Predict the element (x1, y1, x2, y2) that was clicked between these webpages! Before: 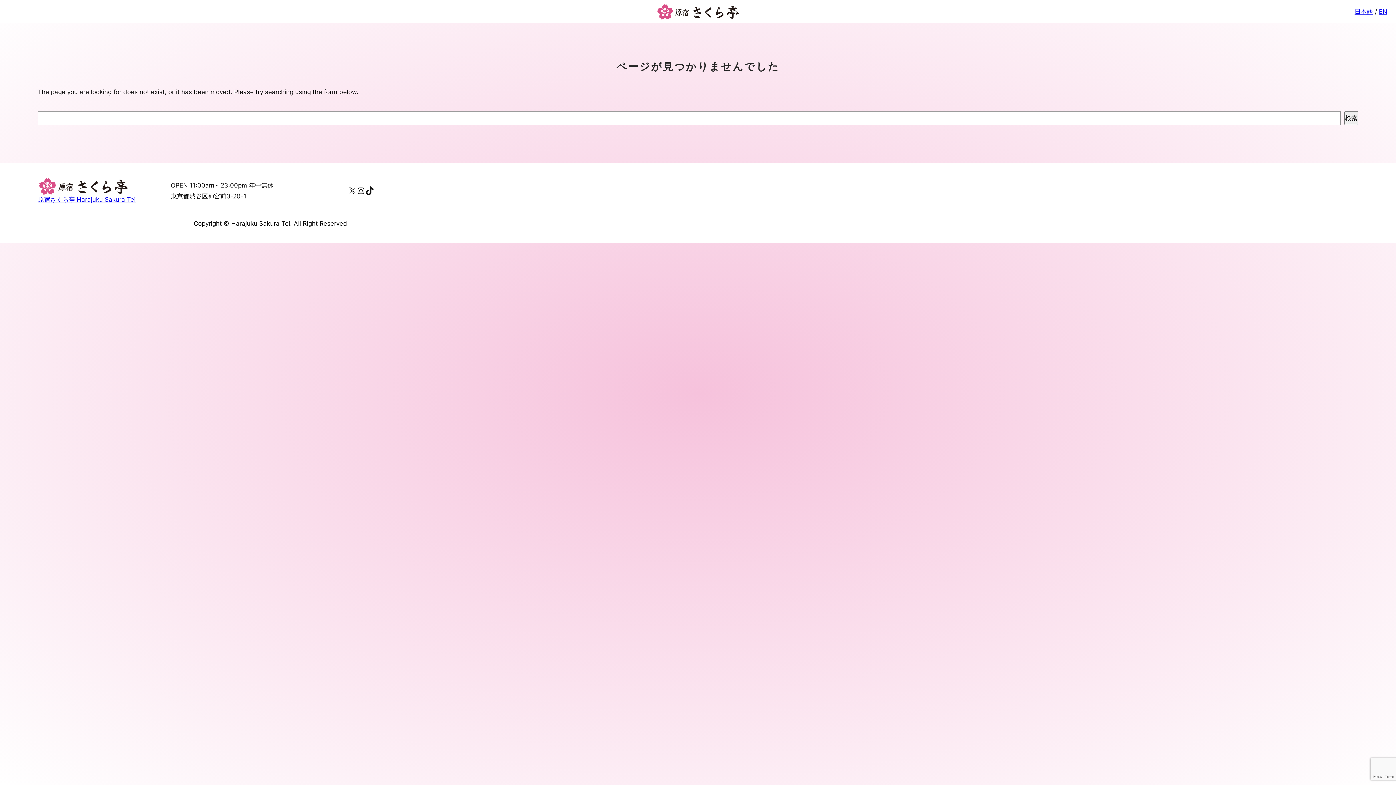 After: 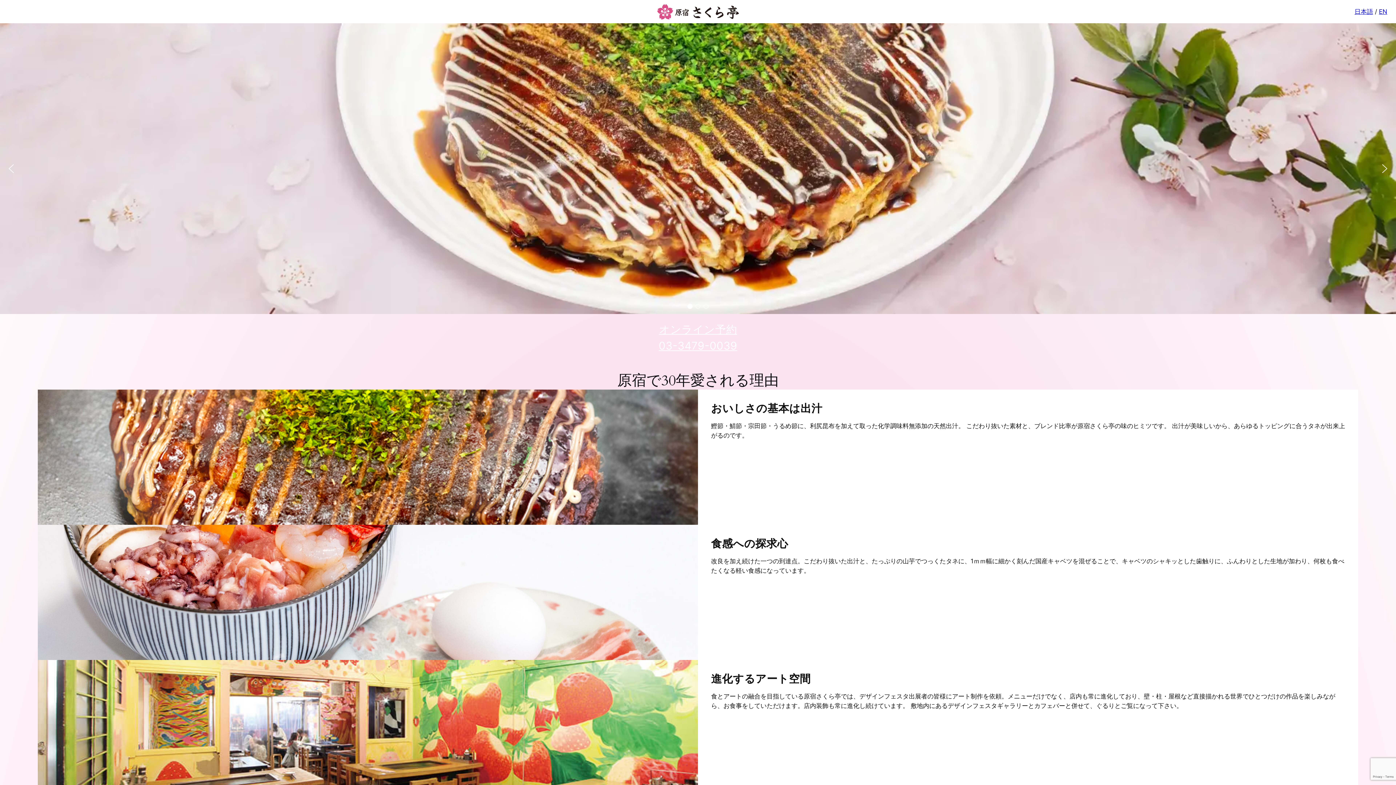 Action: bbox: (37, 195, 135, 203) label: 原宿さくら亭 Harajuku Sakura Tei